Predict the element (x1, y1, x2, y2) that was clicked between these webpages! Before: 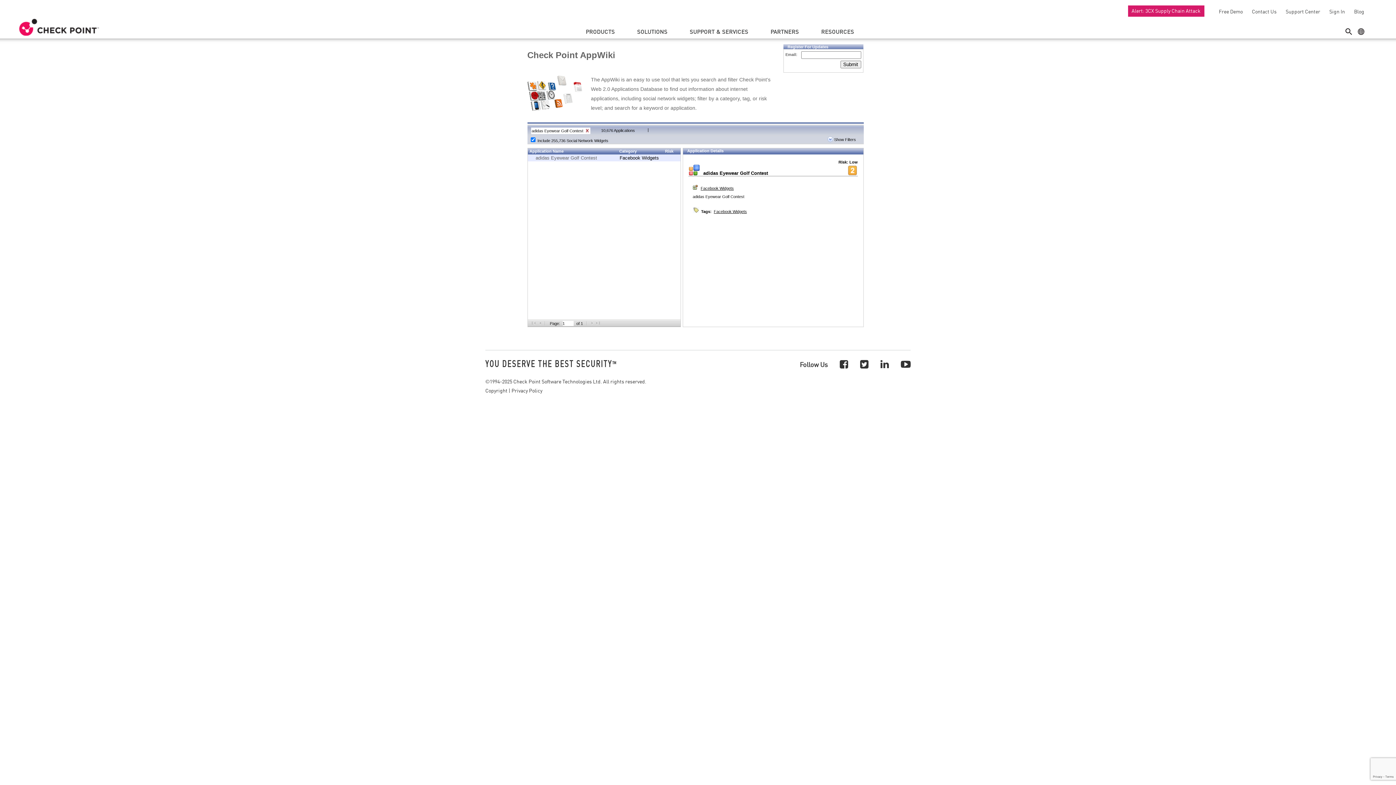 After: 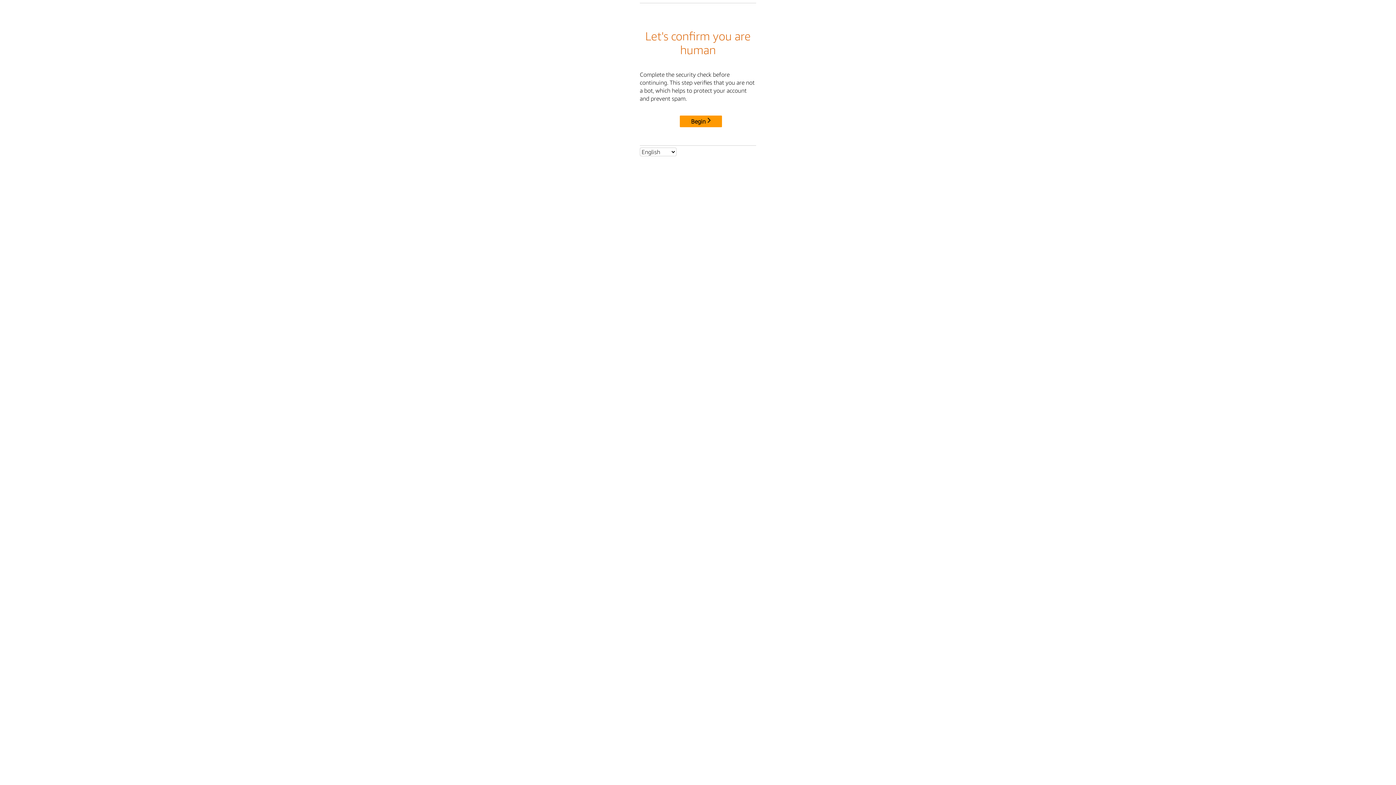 Action: bbox: (1248, 8, 1276, 14) label: Contact Us